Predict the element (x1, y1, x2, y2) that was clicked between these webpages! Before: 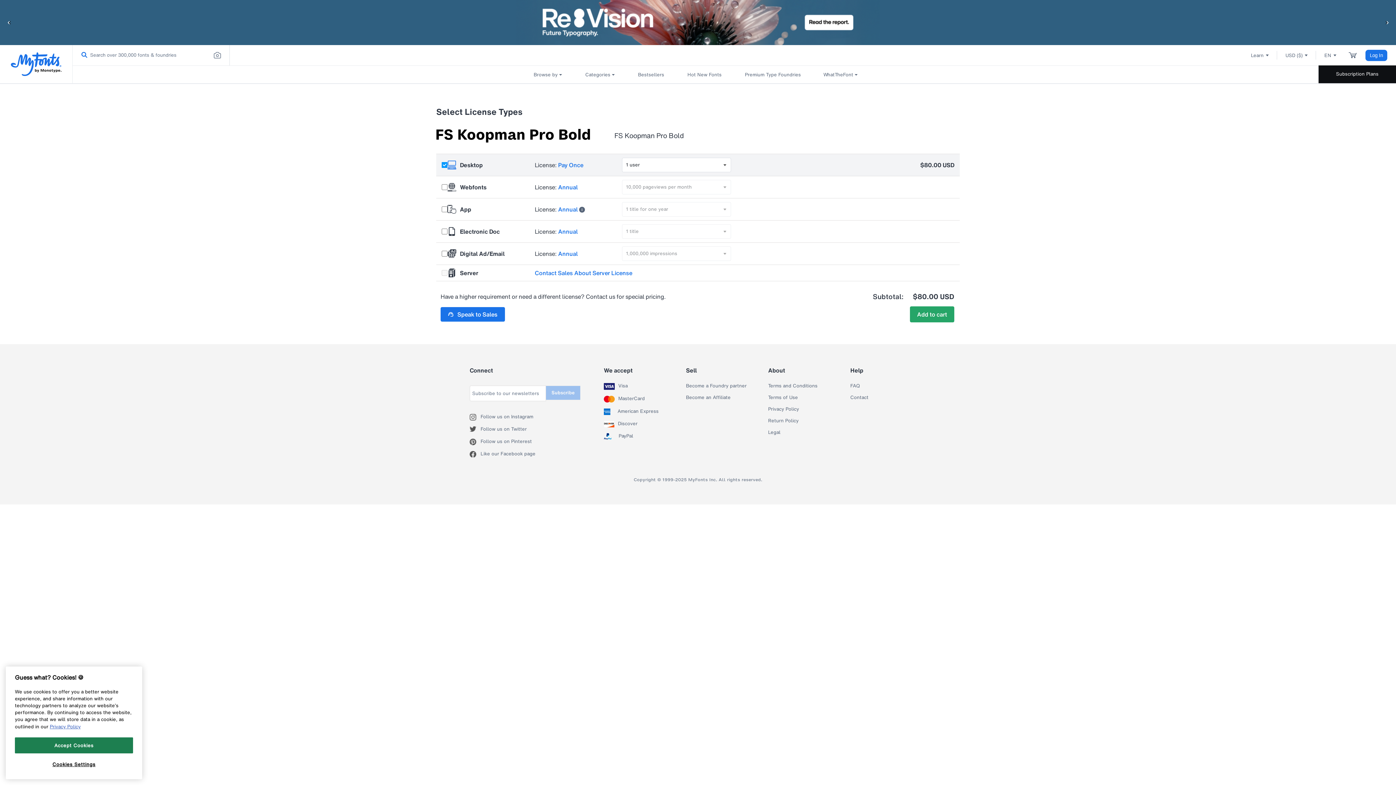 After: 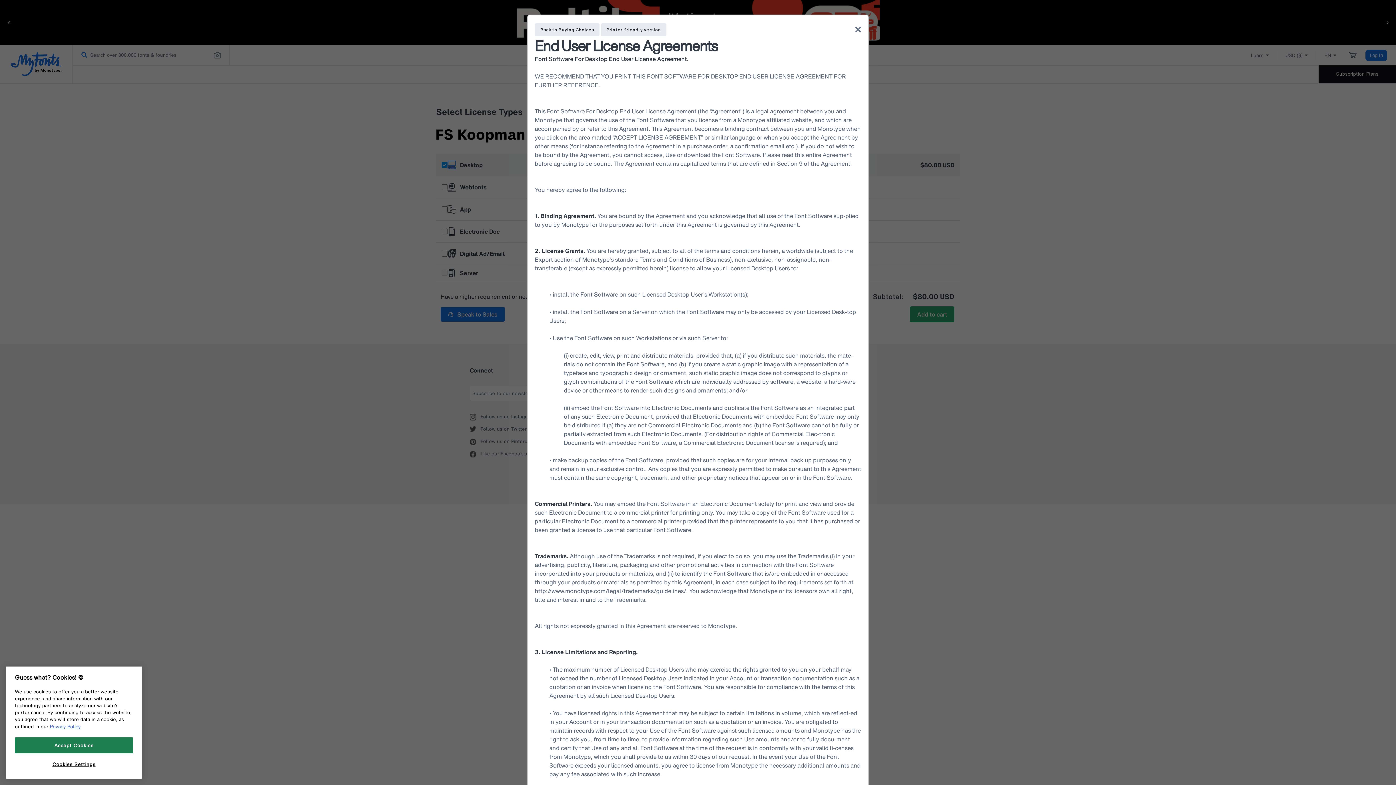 Action: bbox: (558, 160, 583, 169) label: Pay Once